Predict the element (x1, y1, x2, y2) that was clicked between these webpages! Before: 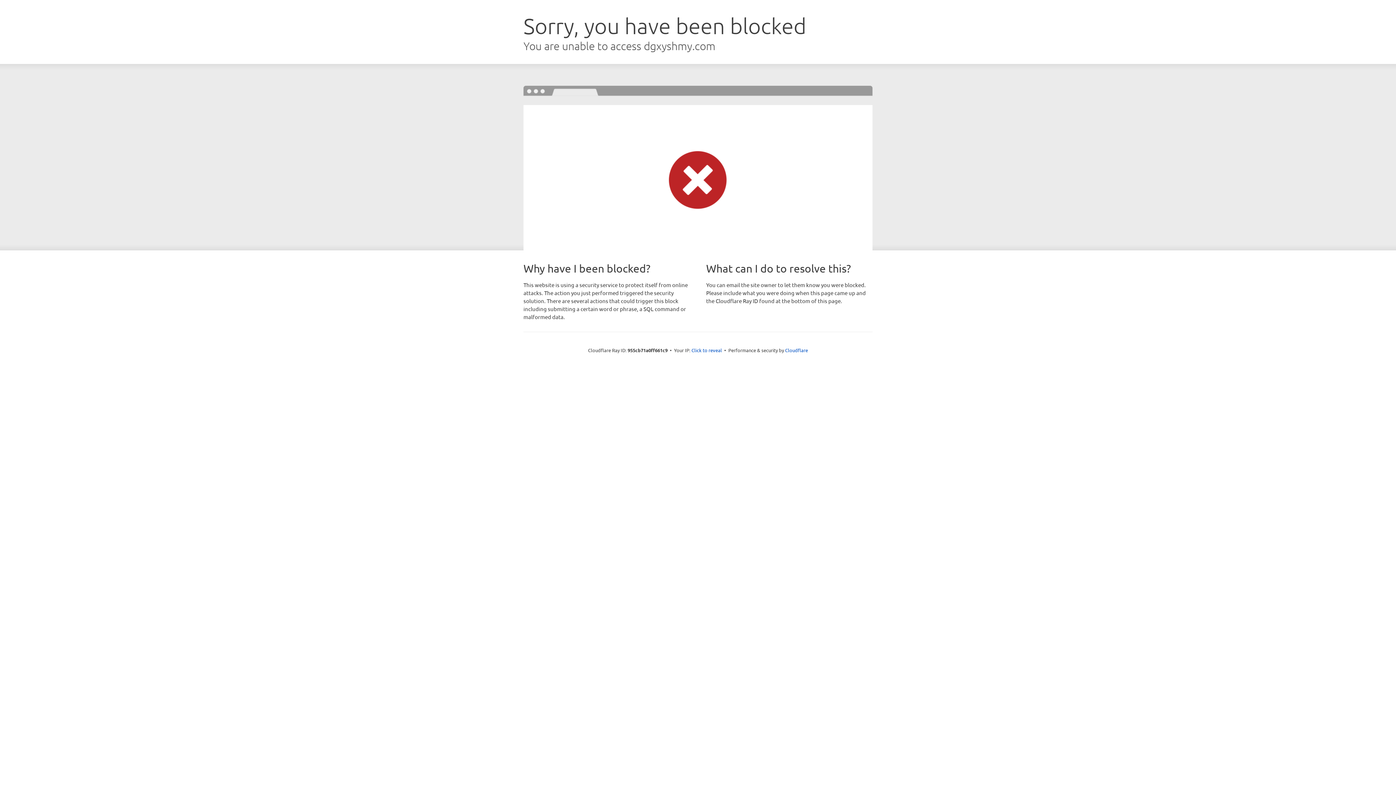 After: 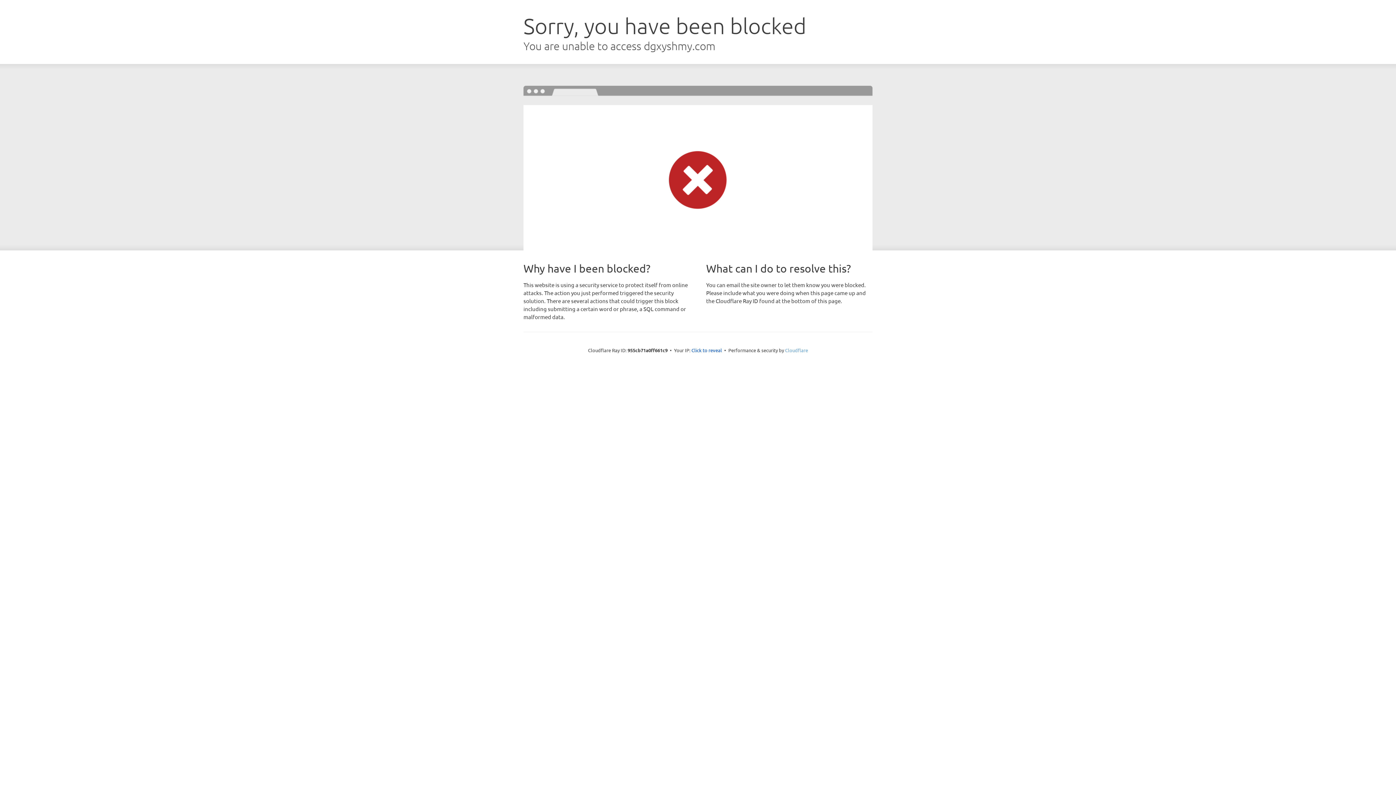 Action: bbox: (785, 347, 808, 353) label: Cloudflare